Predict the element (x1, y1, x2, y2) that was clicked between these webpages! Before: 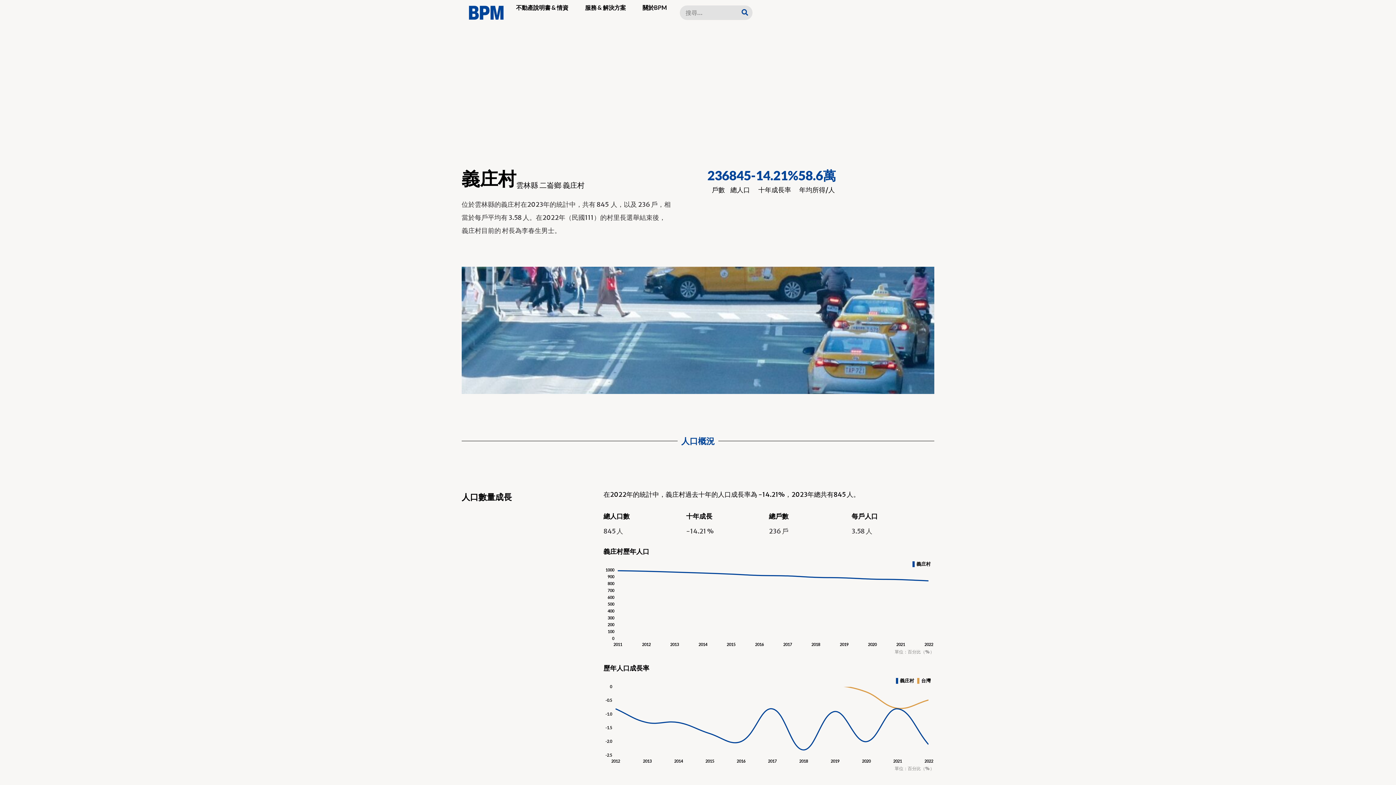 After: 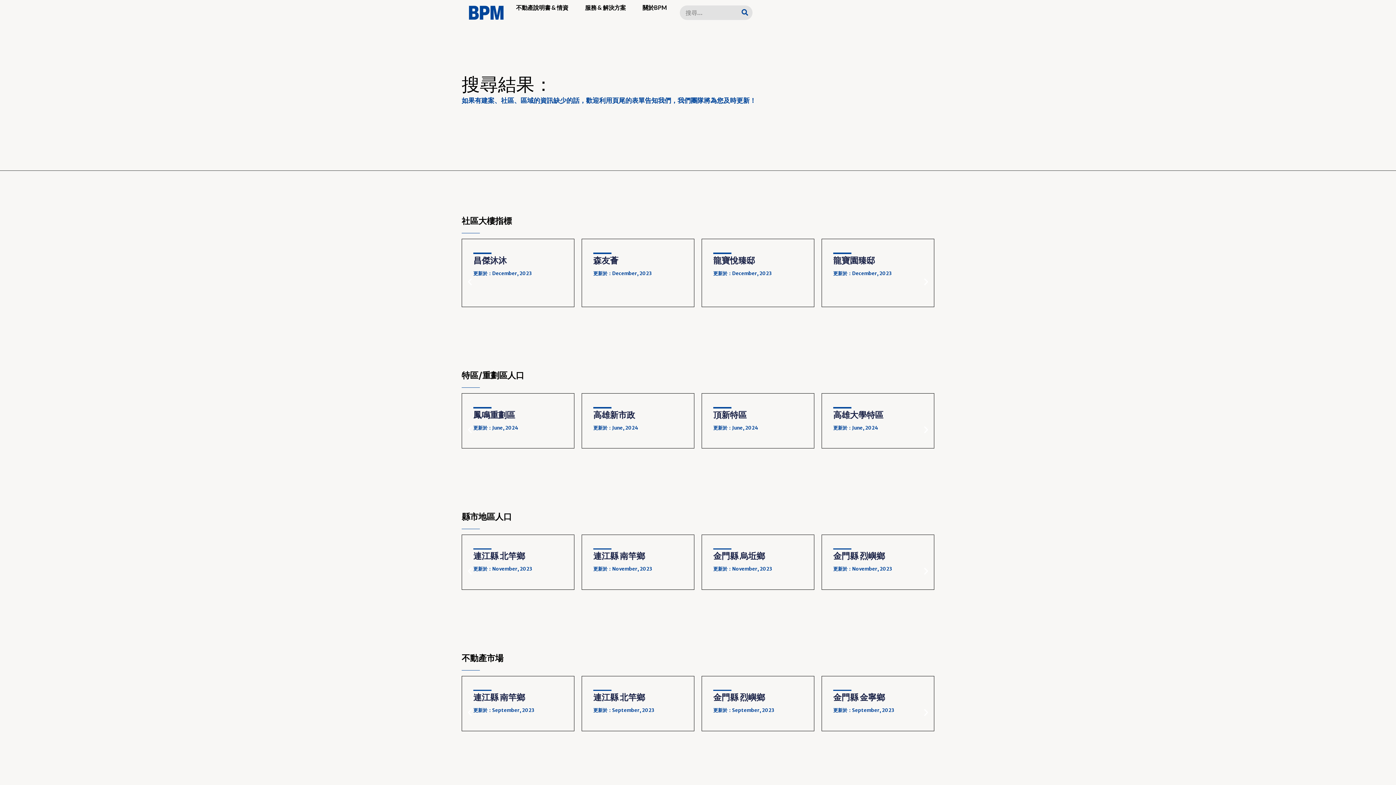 Action: label: Search bbox: (740, 6, 749, 19)